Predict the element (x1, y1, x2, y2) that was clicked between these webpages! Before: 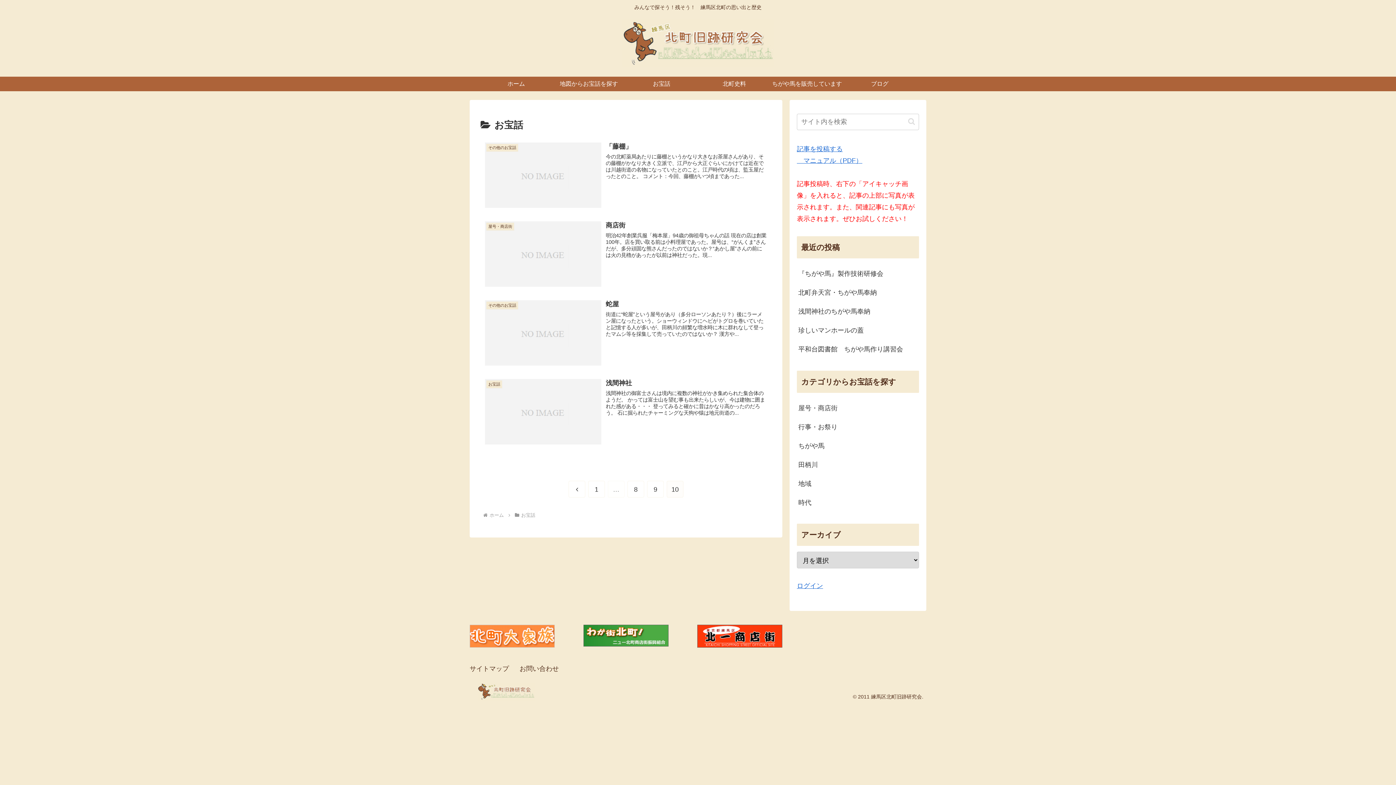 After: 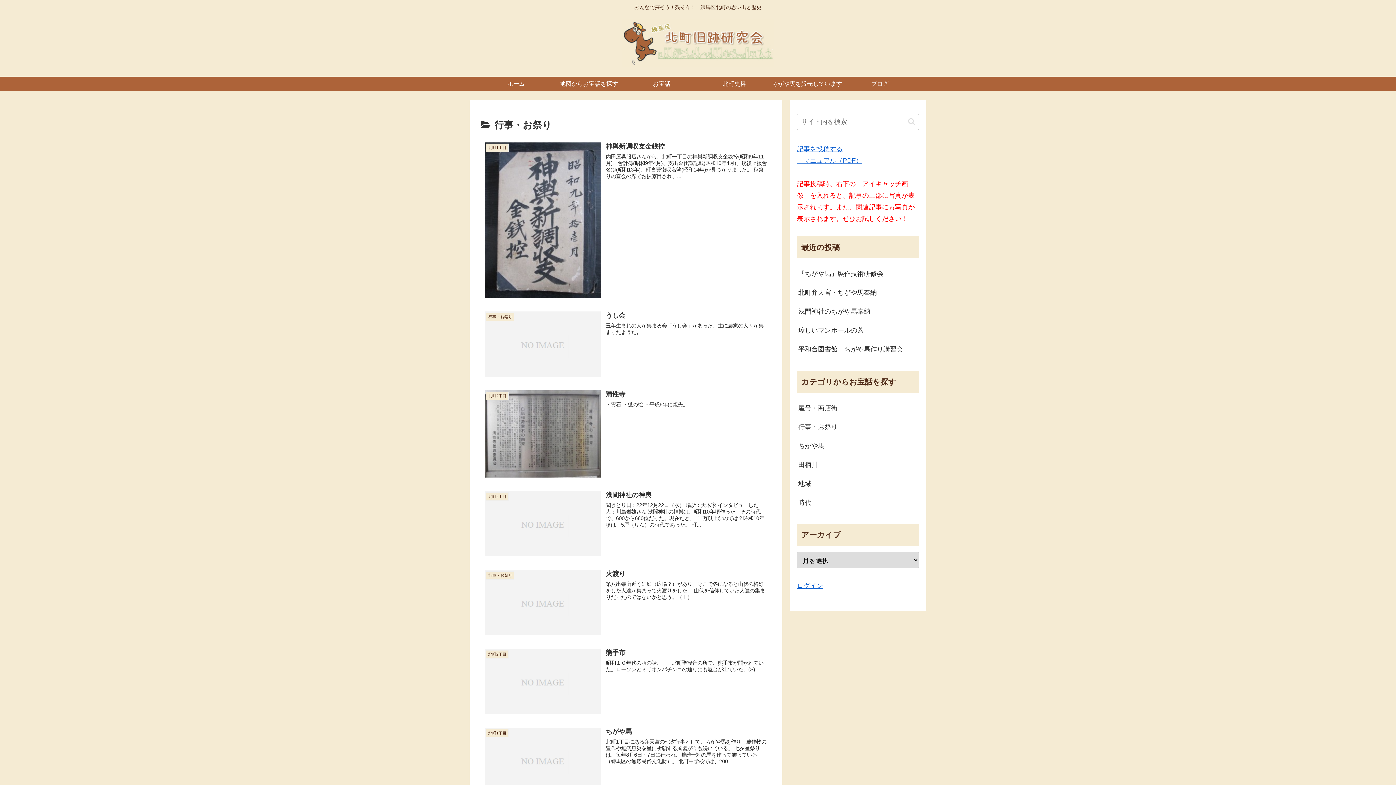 Action: bbox: (797, 417, 919, 436) label: 行事・お祭り